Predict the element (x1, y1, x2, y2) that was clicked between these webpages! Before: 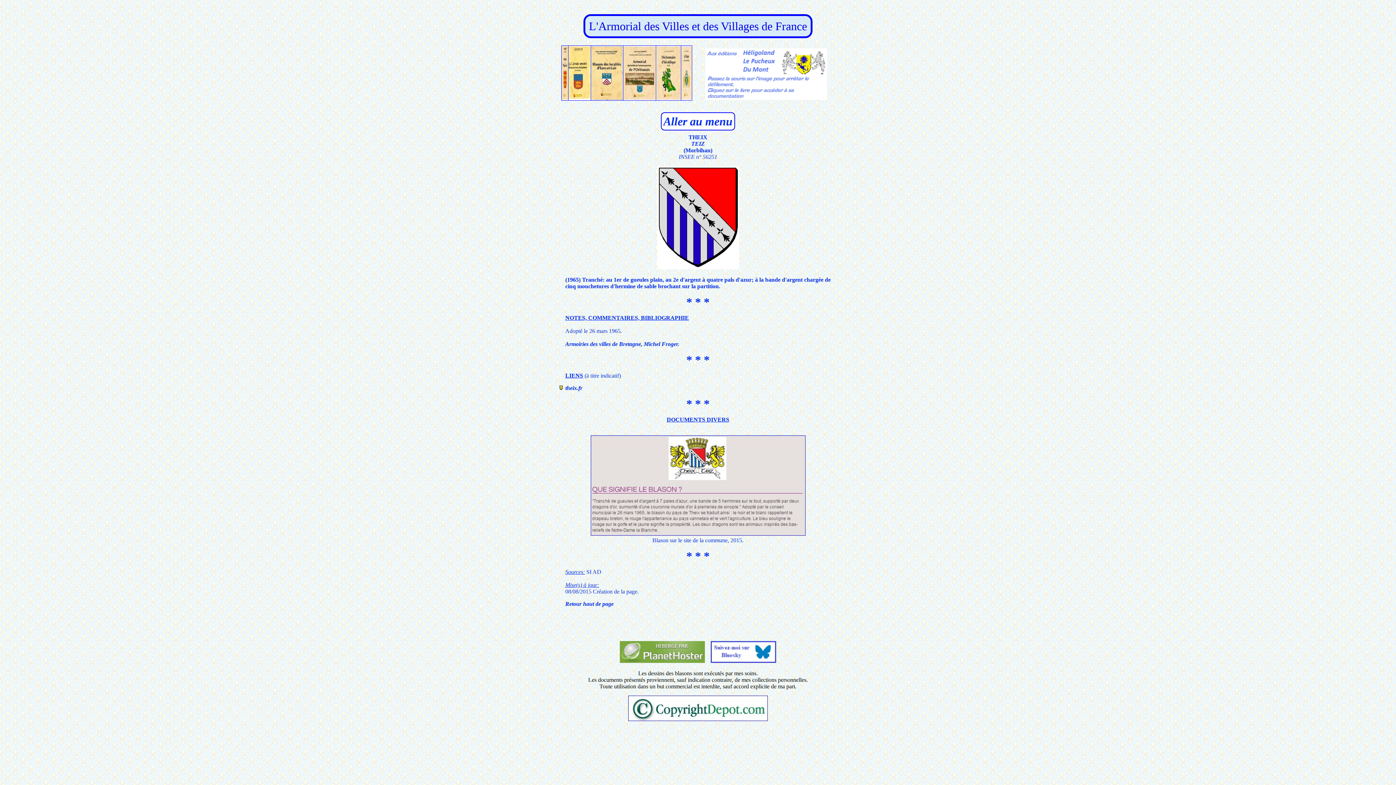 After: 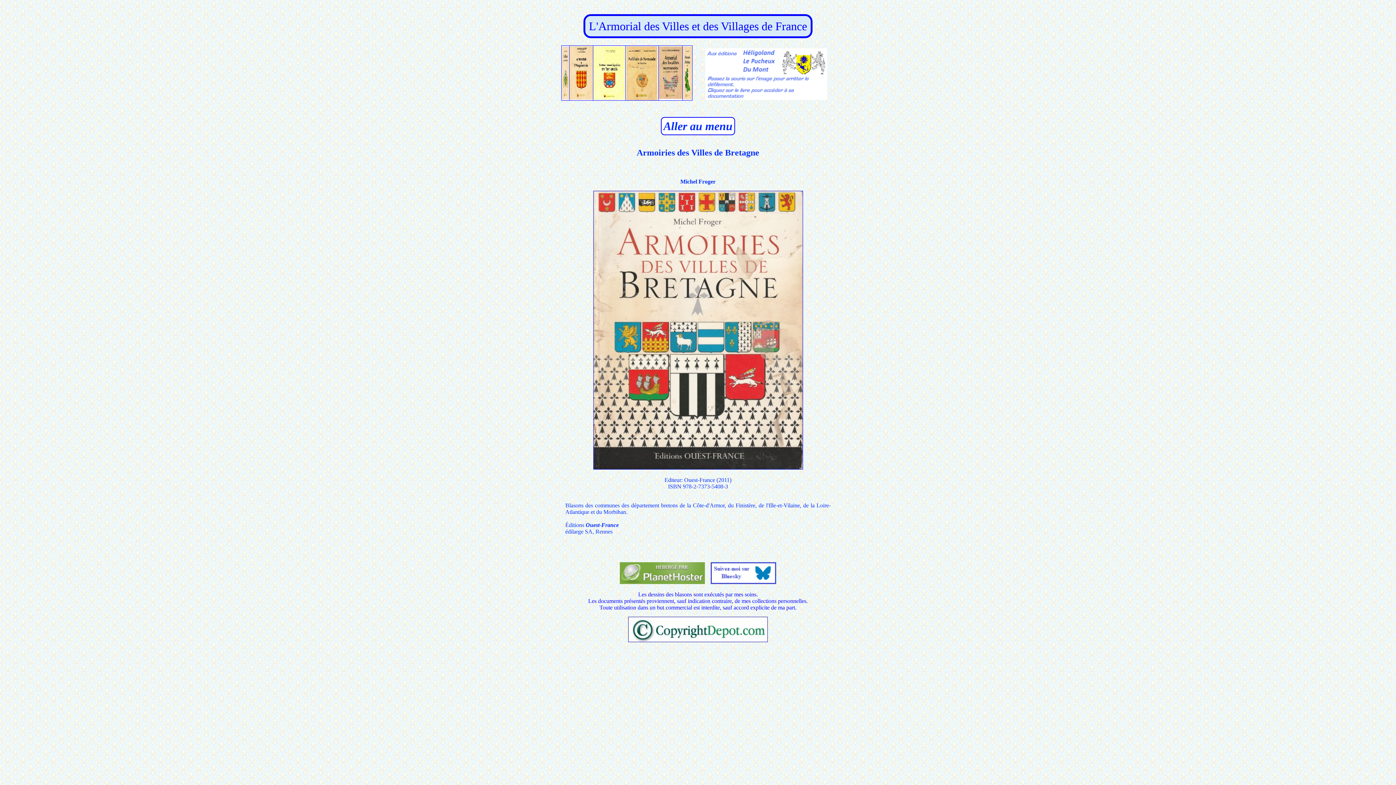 Action: label: Armoiries des villes de Bretagne, Michel Froger. bbox: (565, 341, 679, 347)